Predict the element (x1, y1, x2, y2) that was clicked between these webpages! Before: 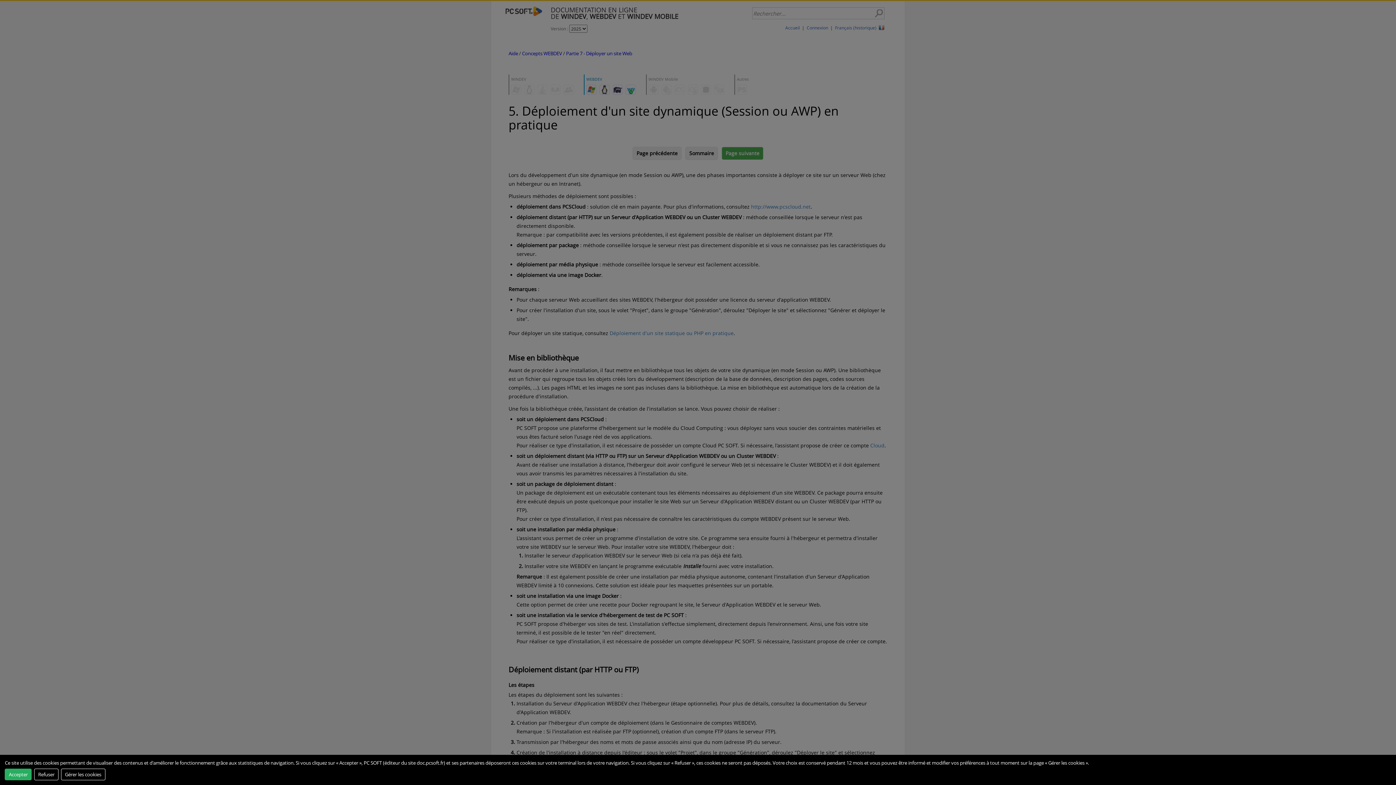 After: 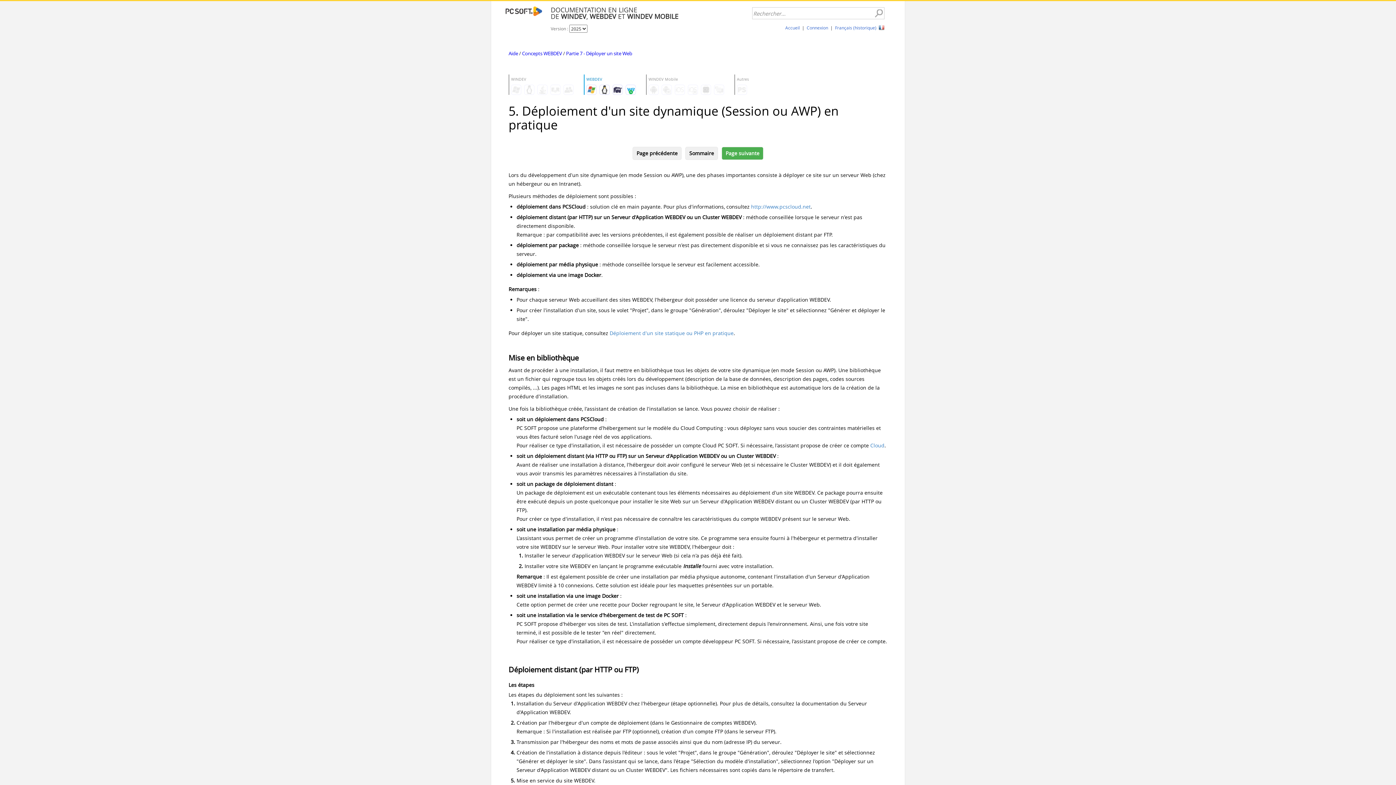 Action: label: Refuser bbox: (34, 768, 58, 780)